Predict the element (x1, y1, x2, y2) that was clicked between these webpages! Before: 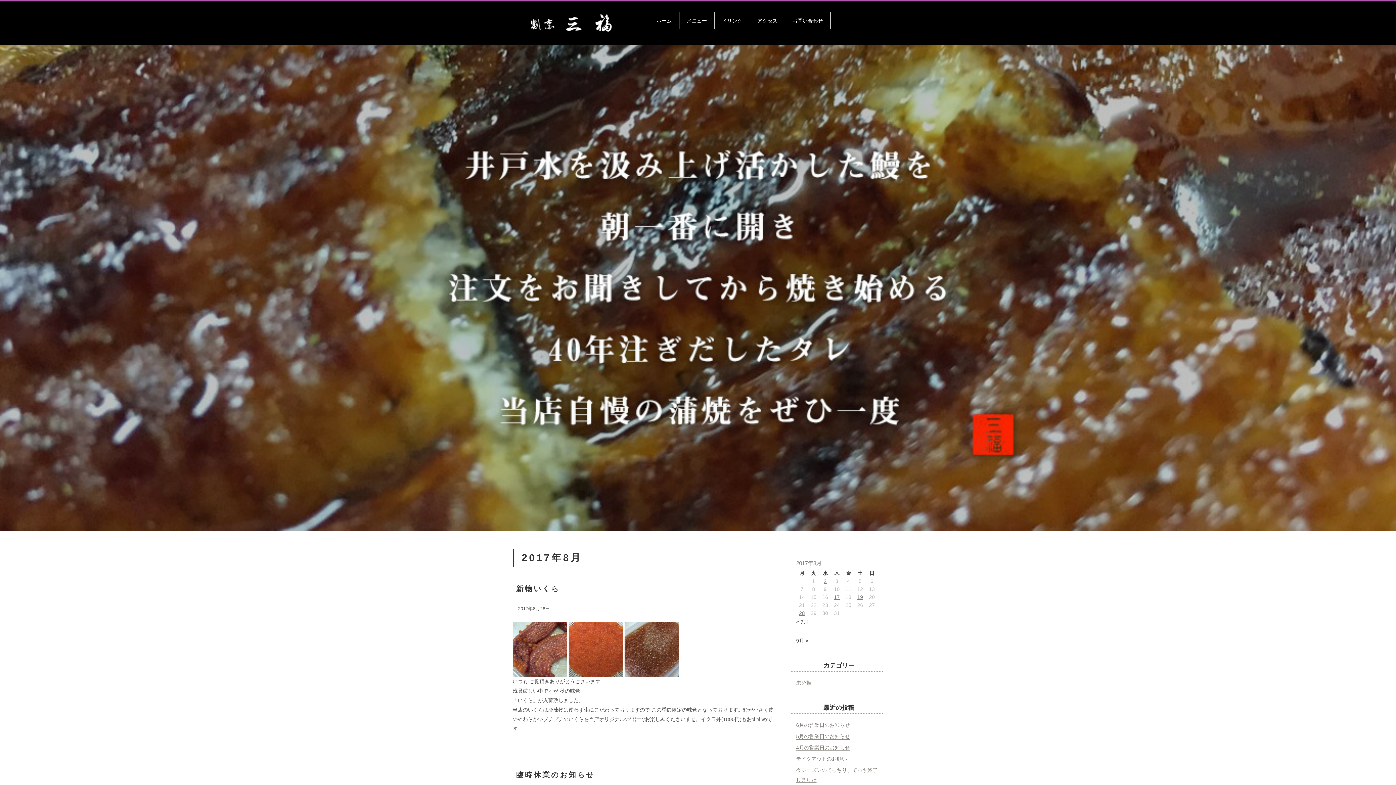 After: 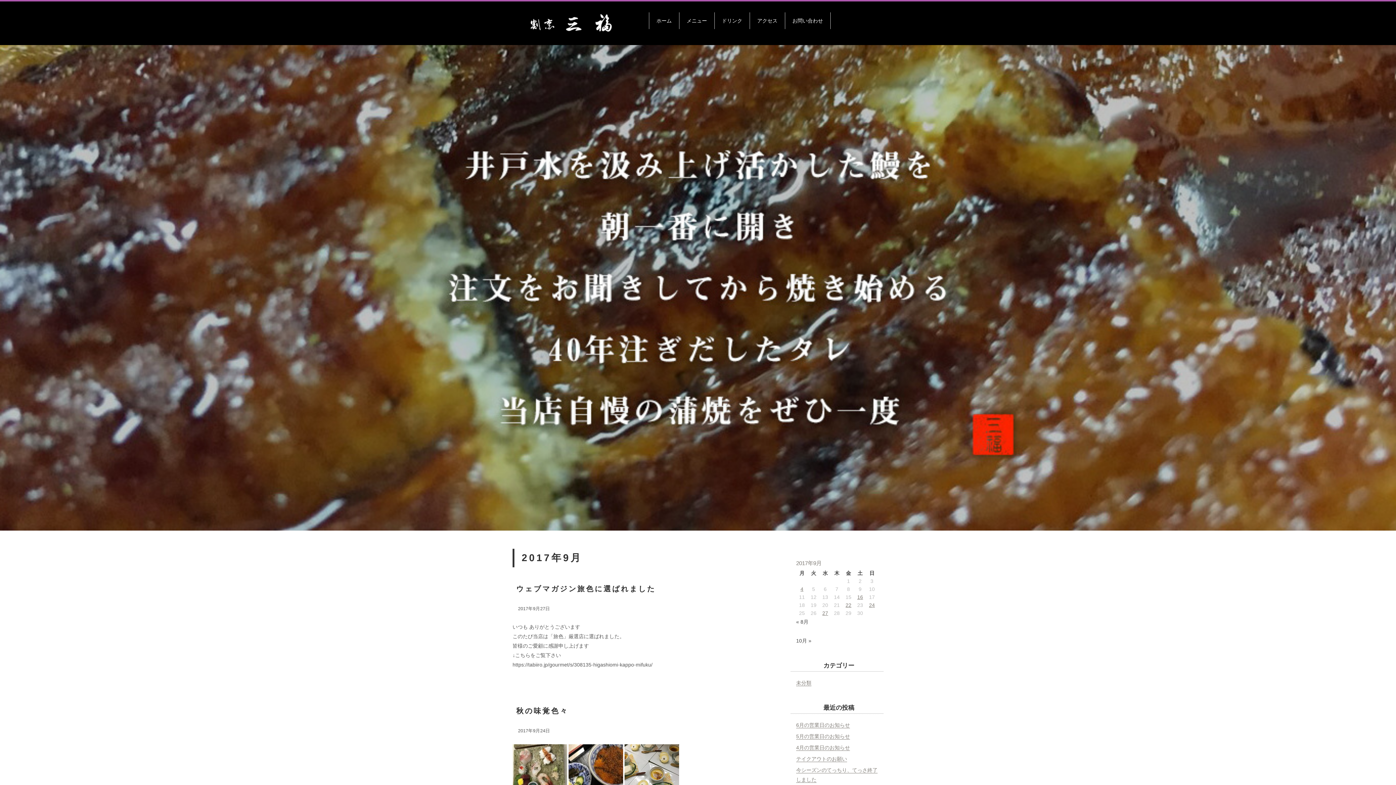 Action: bbox: (796, 636, 878, 645) label: 9月 »